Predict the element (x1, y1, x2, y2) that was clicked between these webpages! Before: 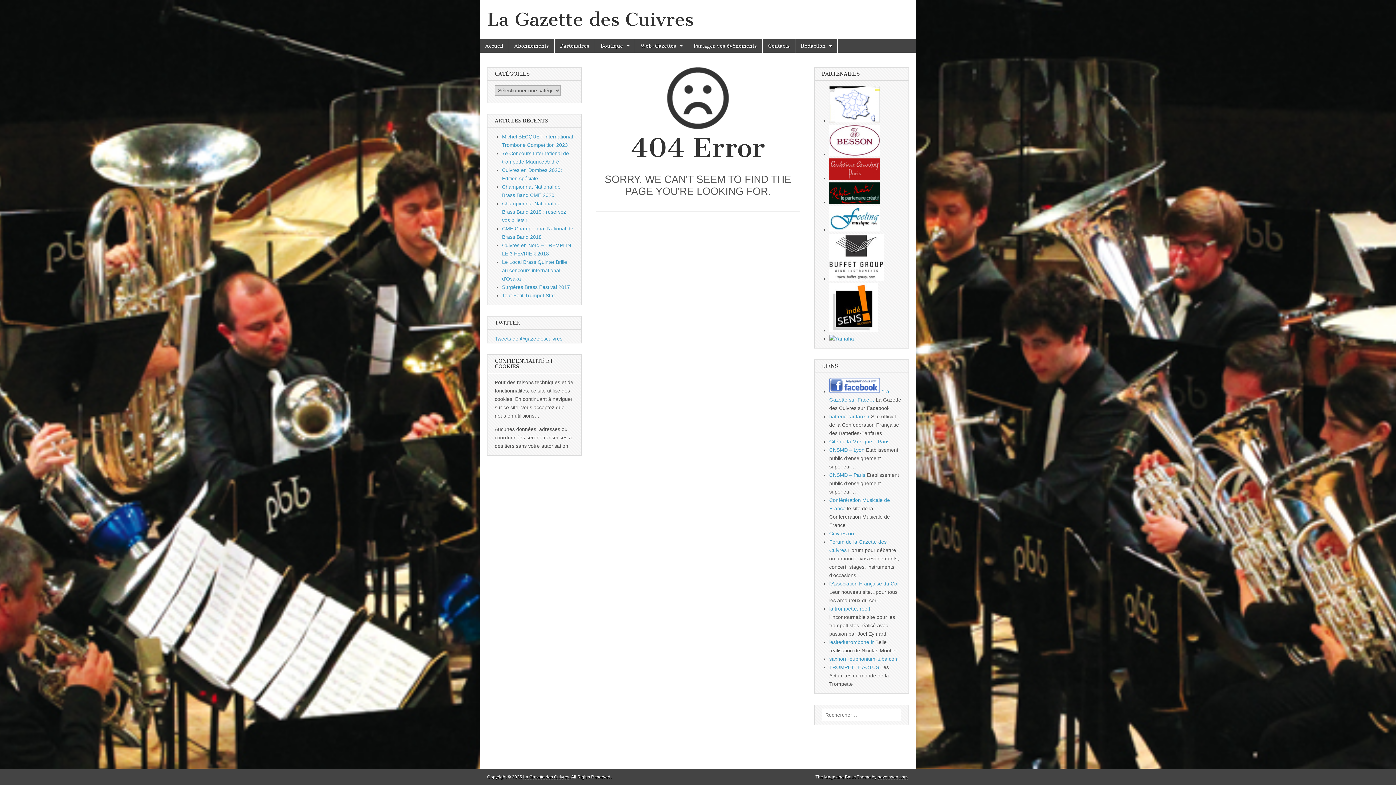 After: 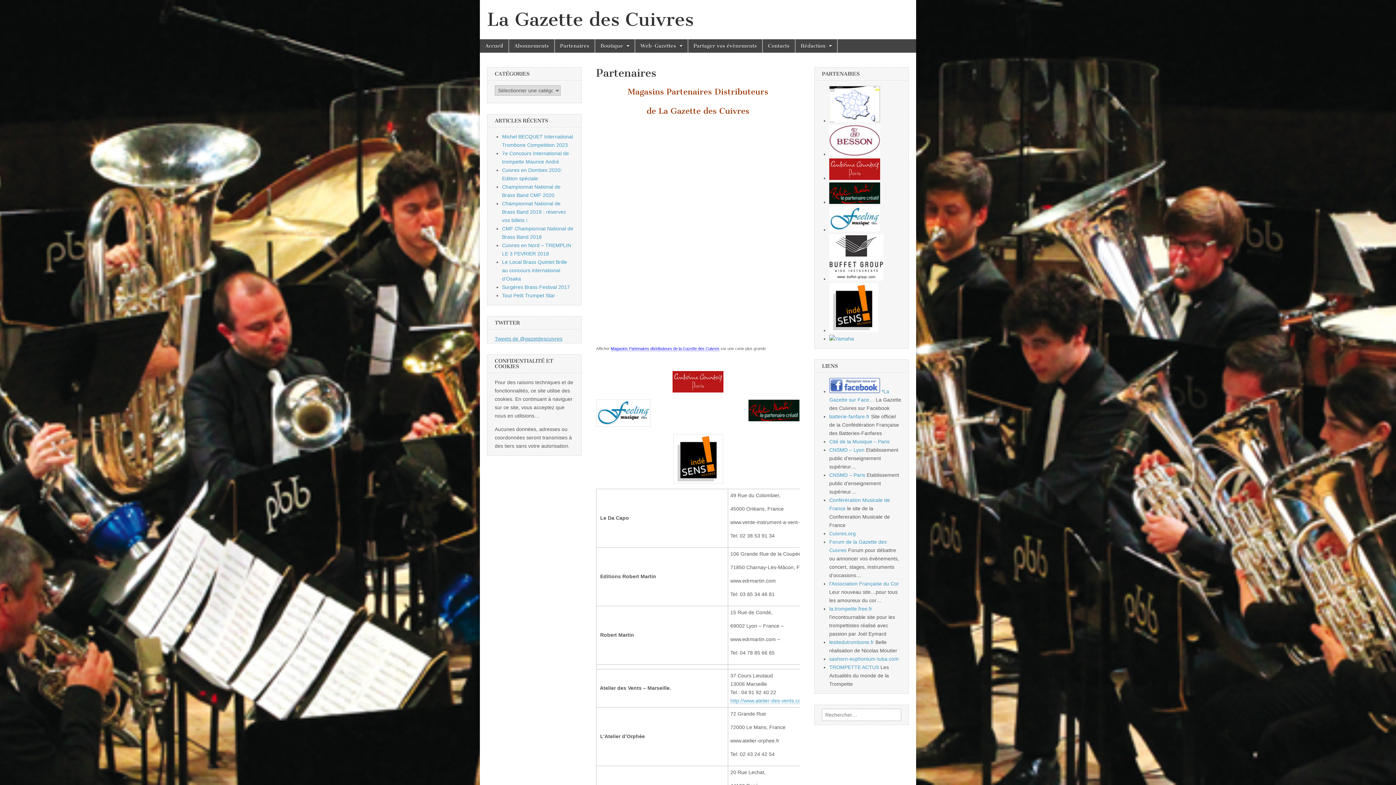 Action: bbox: (829, 117, 880, 123)